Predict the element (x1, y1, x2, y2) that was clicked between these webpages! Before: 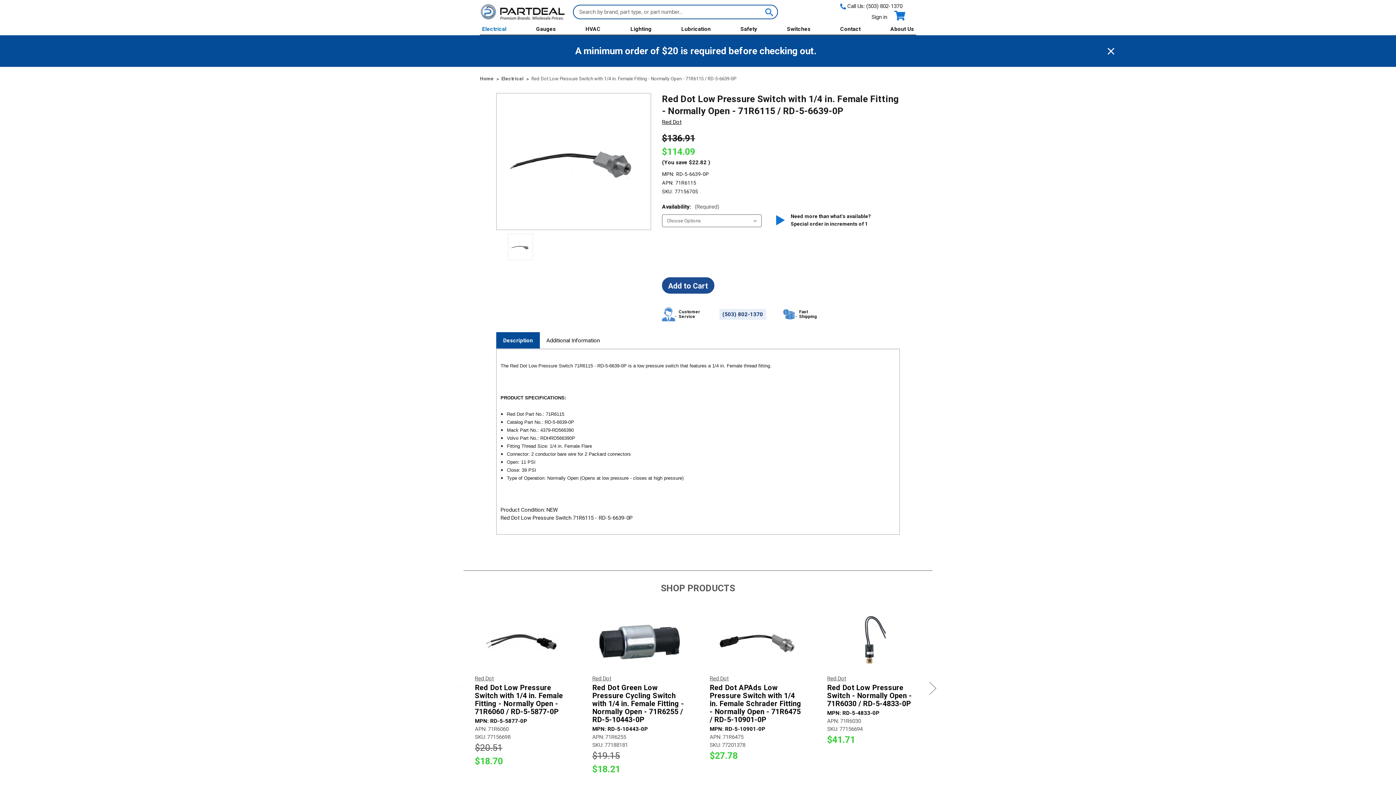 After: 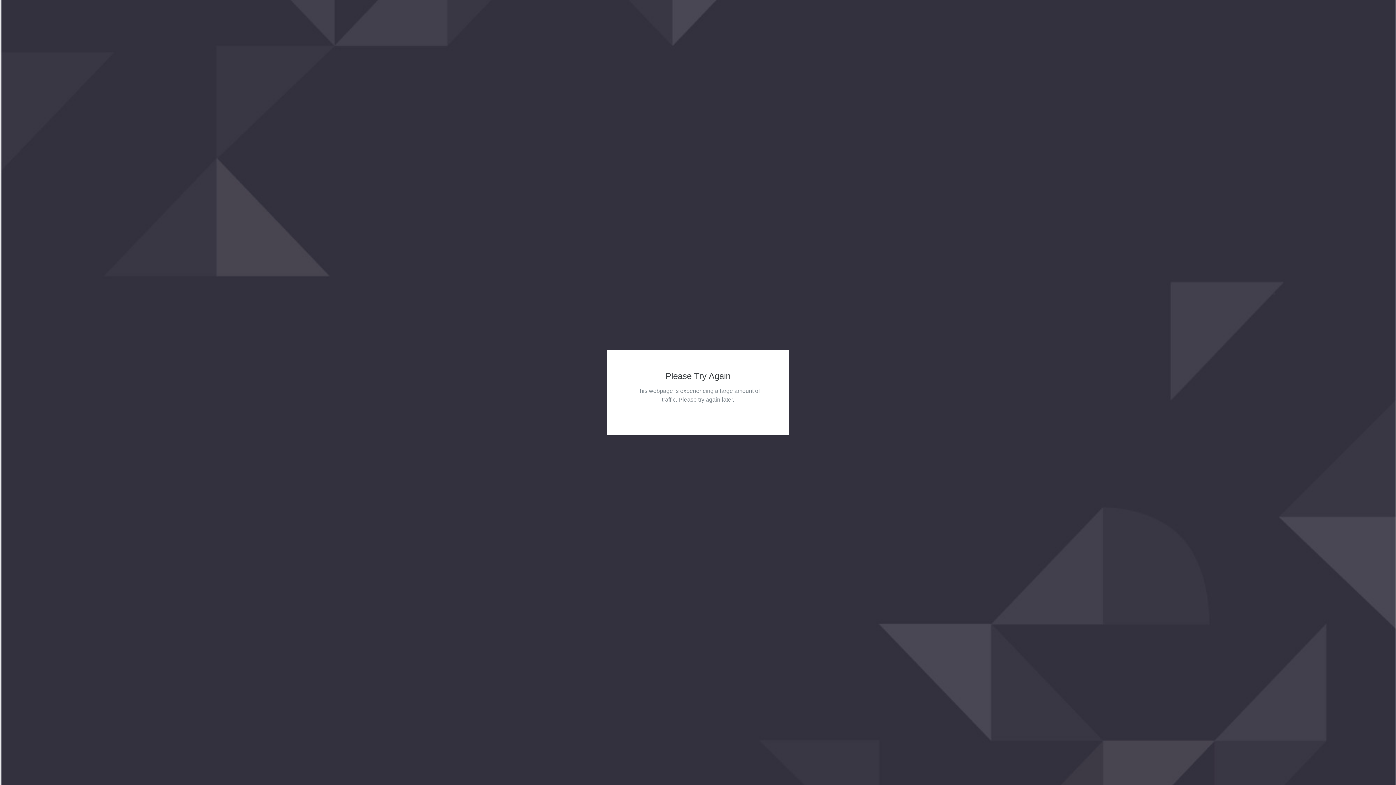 Action: bbox: (868, 12, 890, 21) label: Sign in